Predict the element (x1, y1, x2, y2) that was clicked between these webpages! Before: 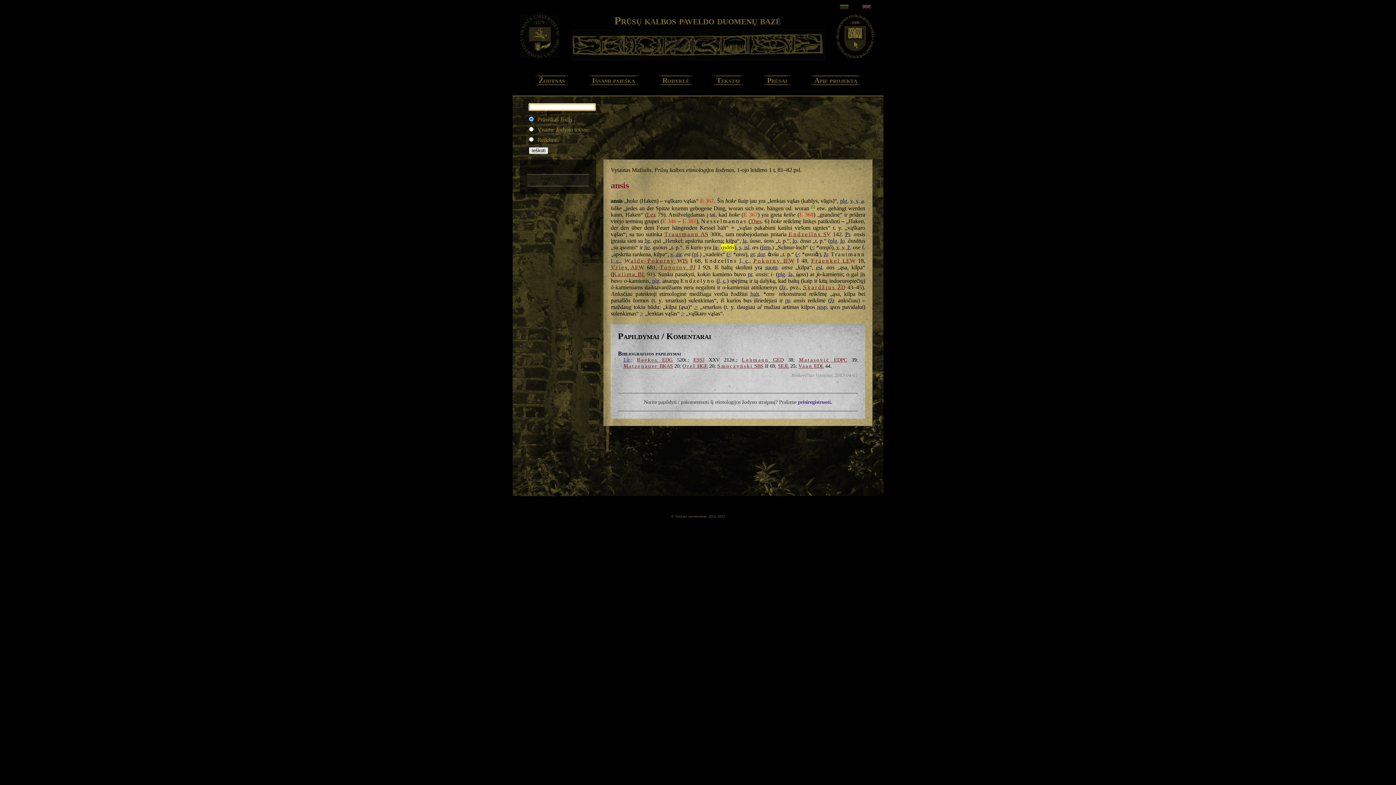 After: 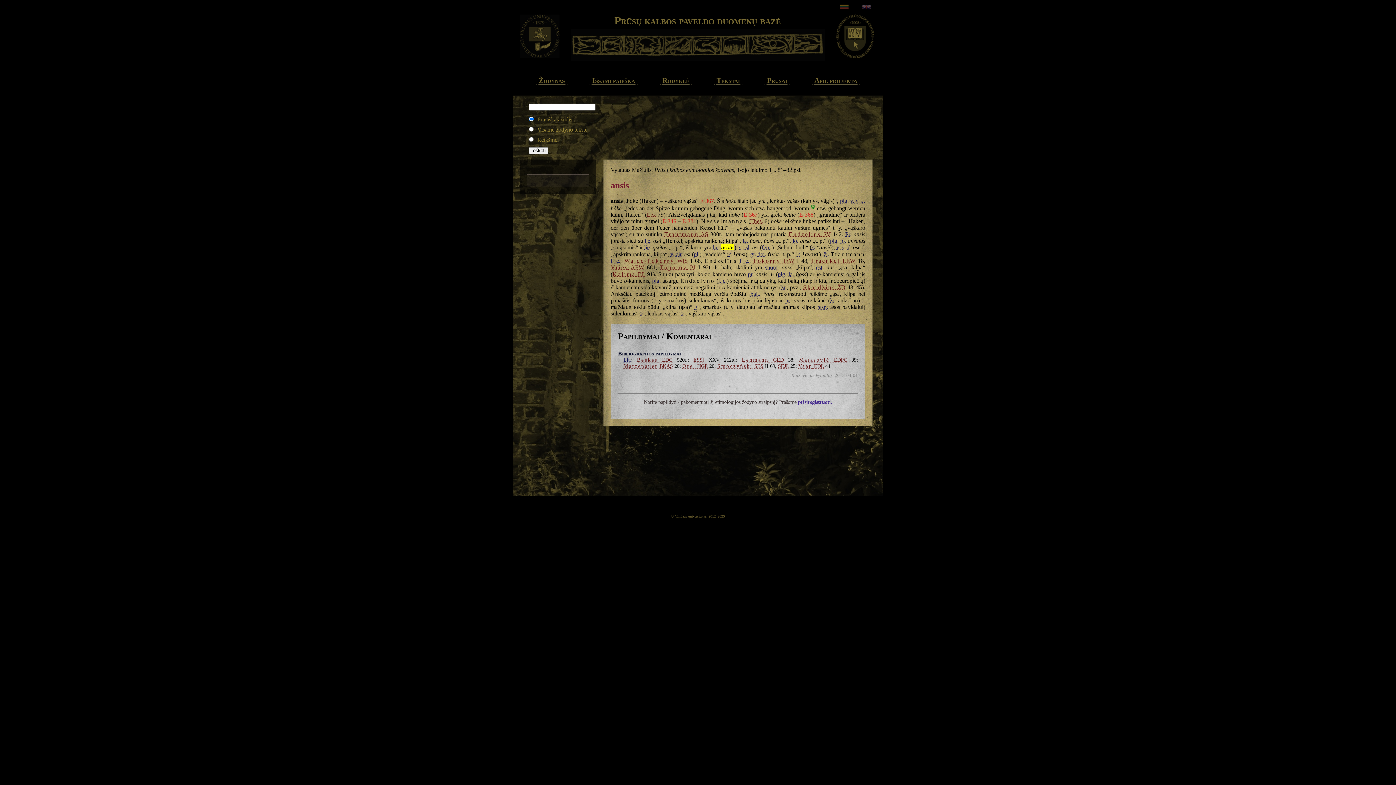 Action: bbox: (836, 50, 874, 60)